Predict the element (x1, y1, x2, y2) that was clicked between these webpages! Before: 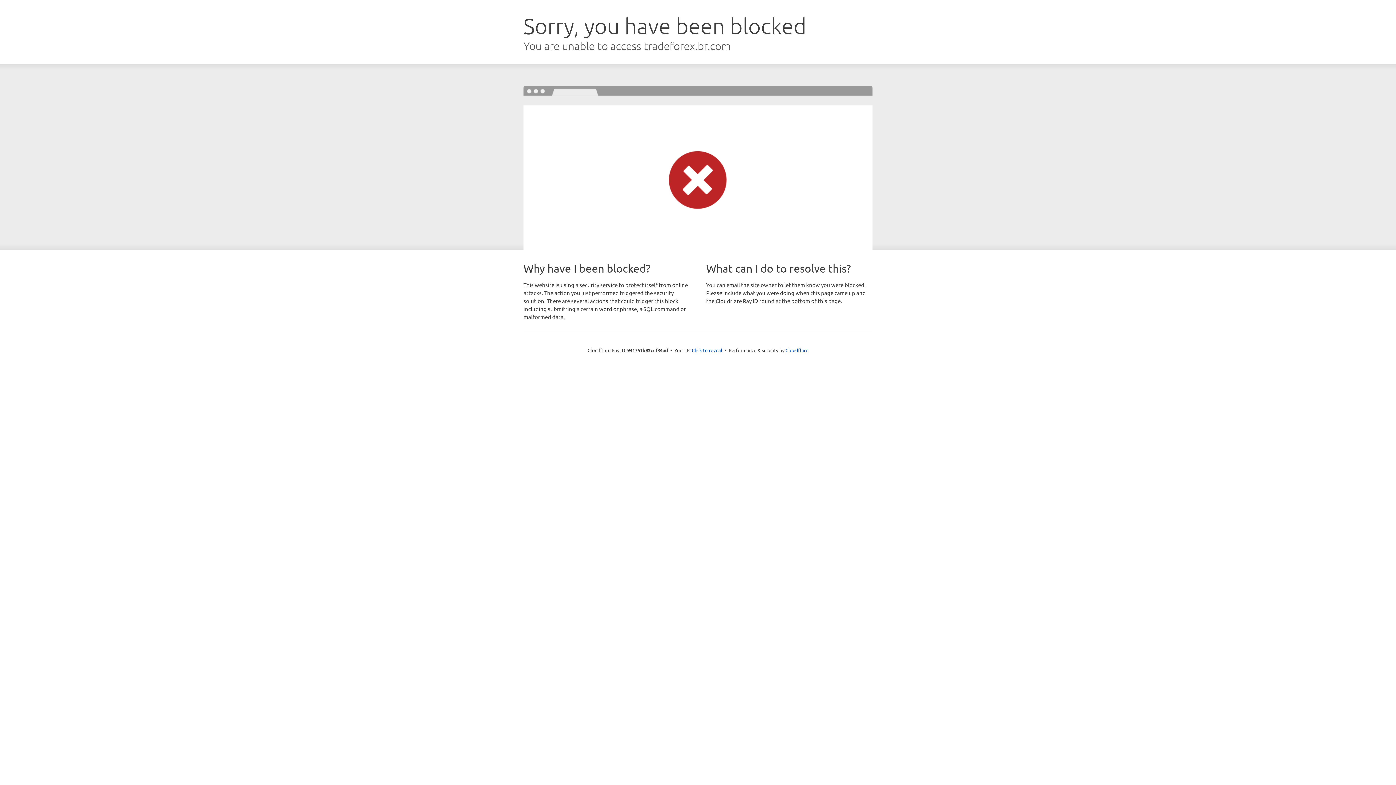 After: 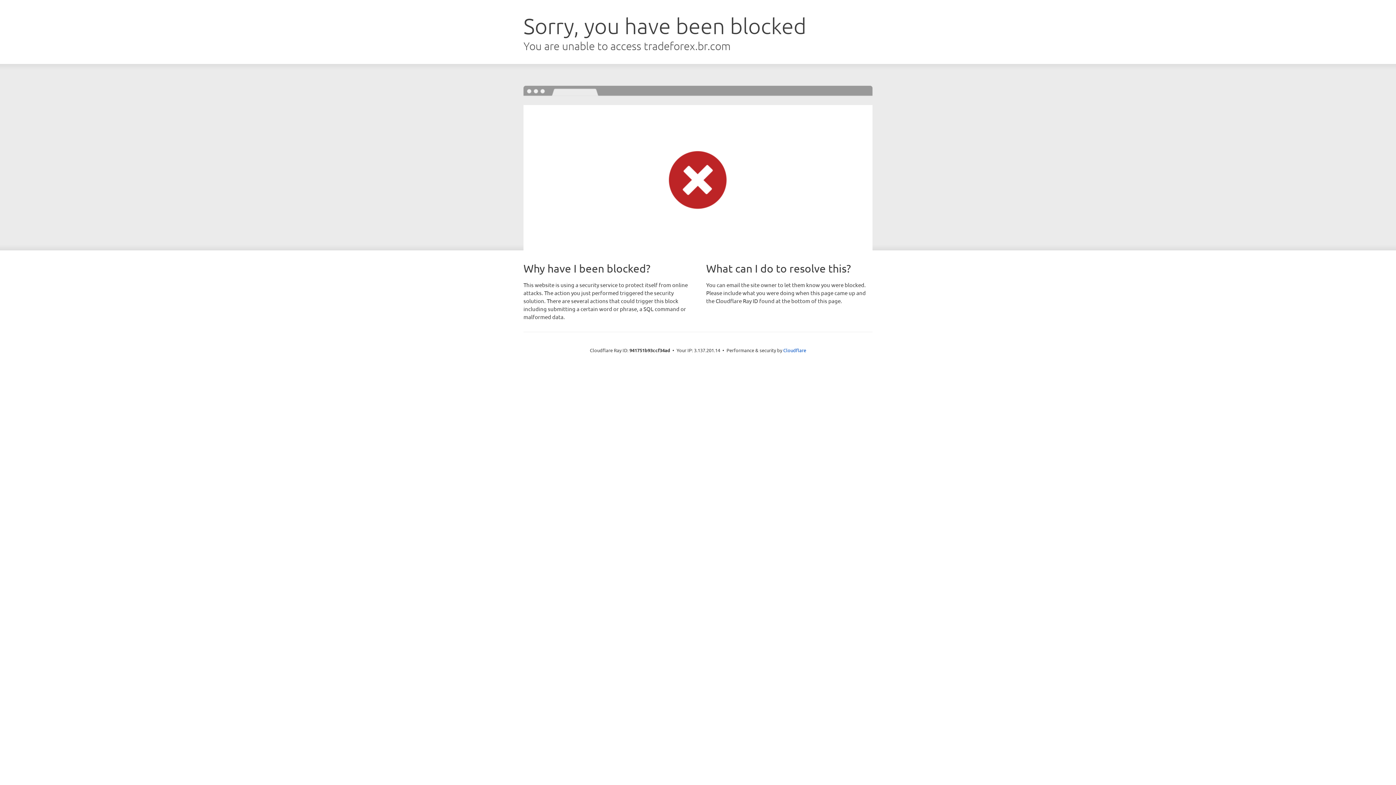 Action: label: Click to reveal bbox: (692, 346, 722, 353)